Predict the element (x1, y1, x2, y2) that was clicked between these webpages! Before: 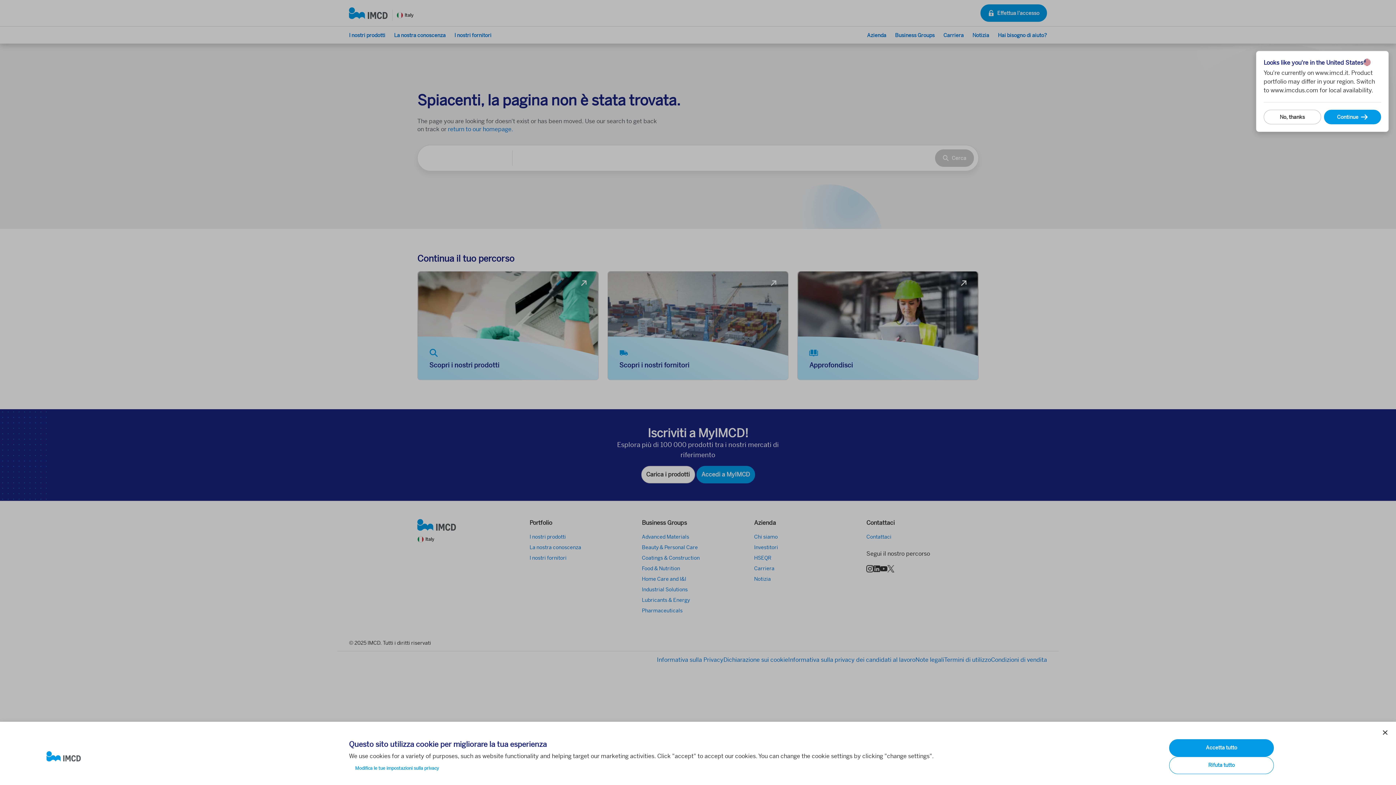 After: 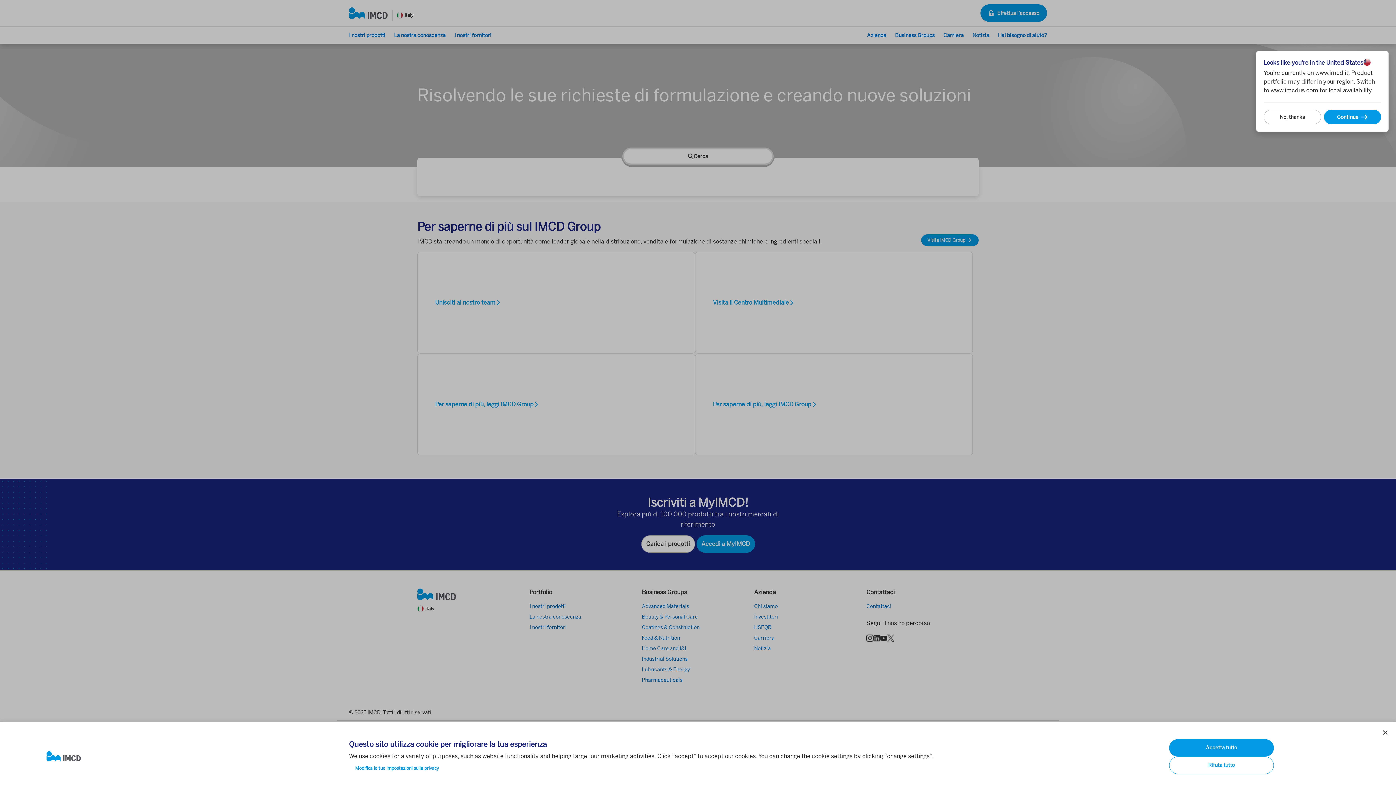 Action: bbox: (46, 751, 337, 762)